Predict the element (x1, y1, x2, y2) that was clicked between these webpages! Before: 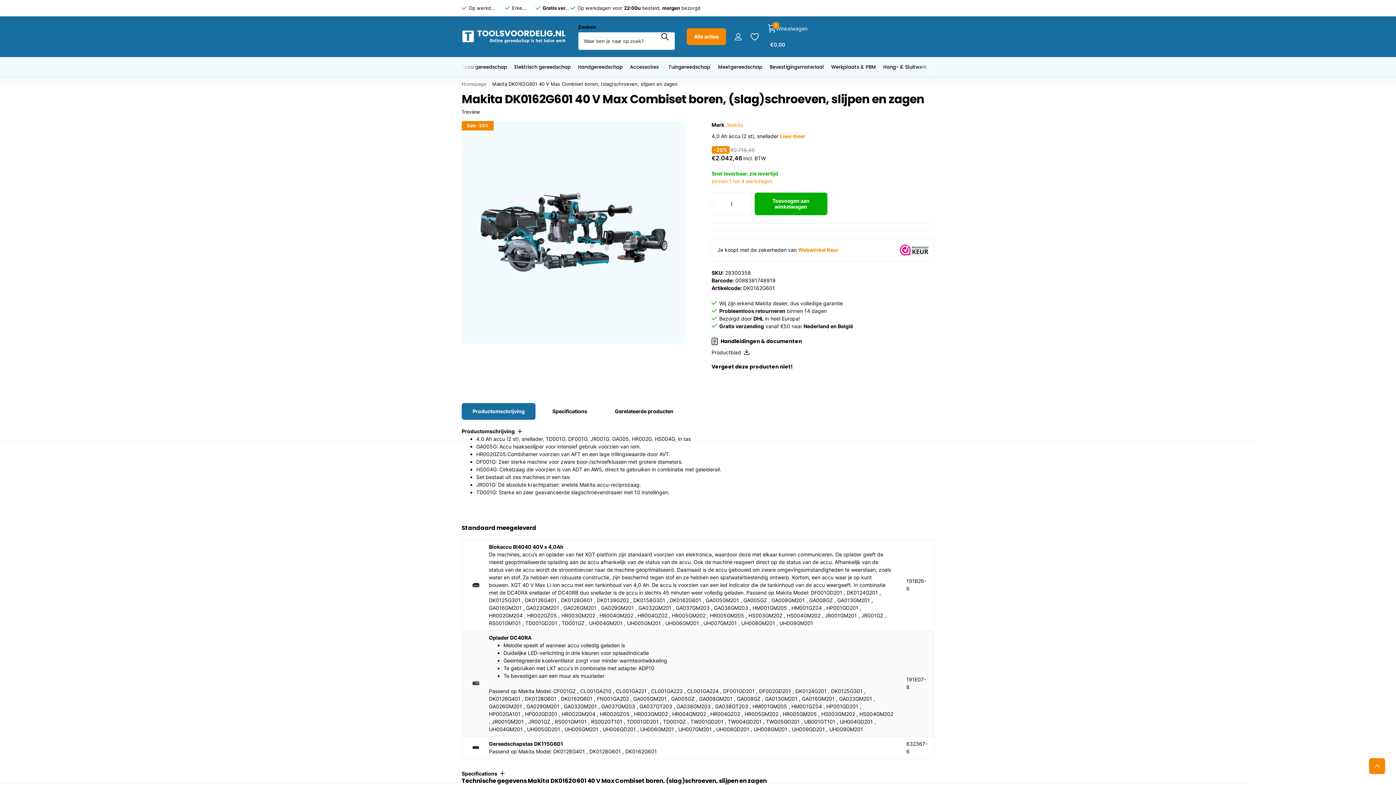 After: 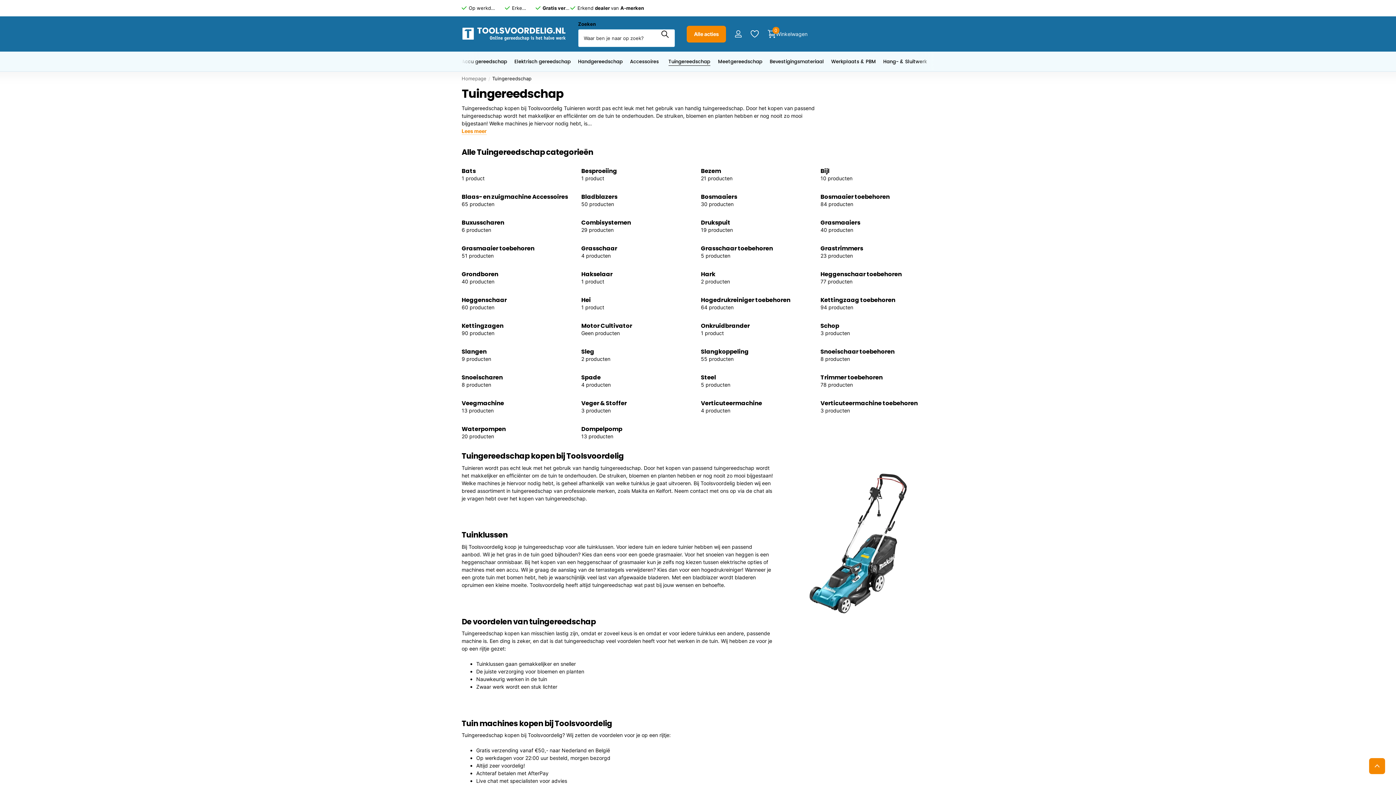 Action: label: Tuingereedschap bbox: (668, 57, 710, 77)